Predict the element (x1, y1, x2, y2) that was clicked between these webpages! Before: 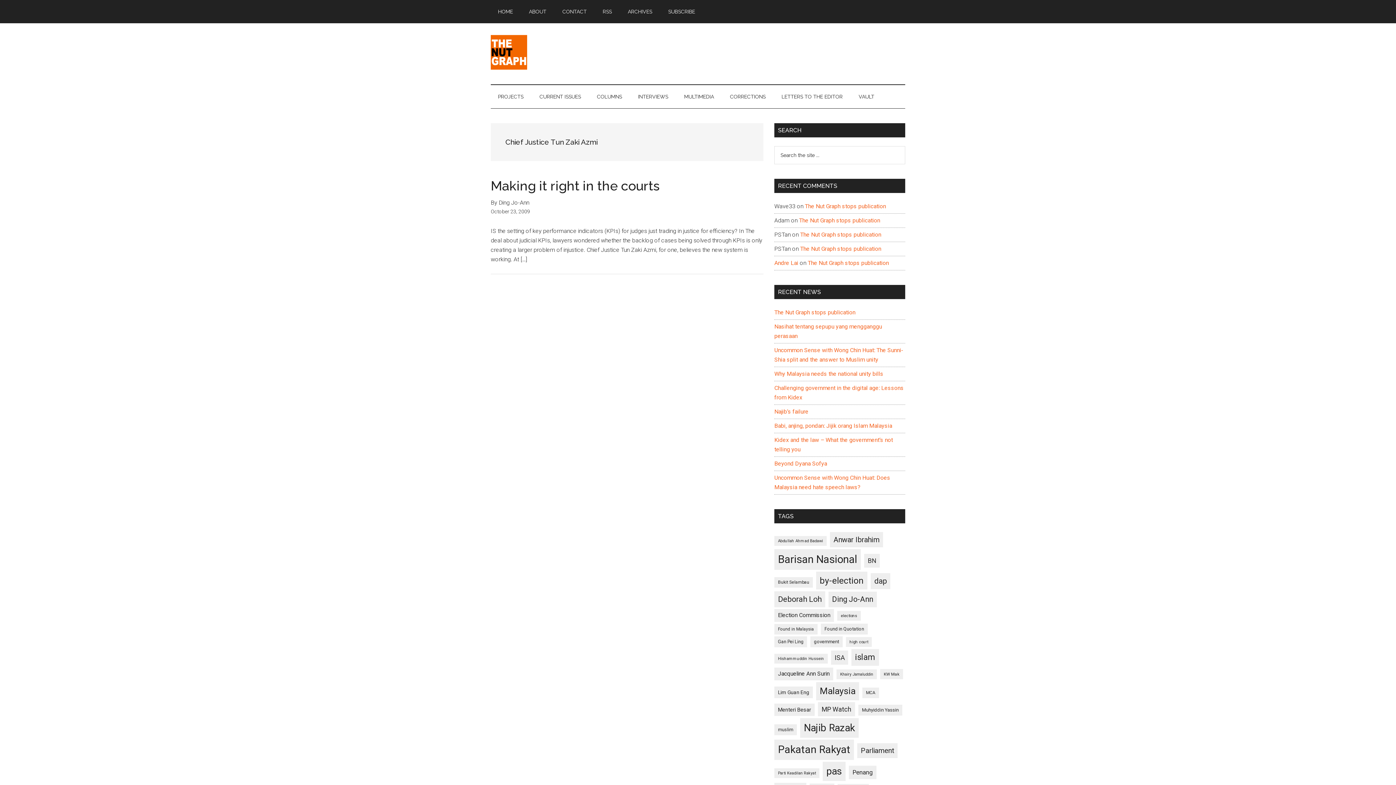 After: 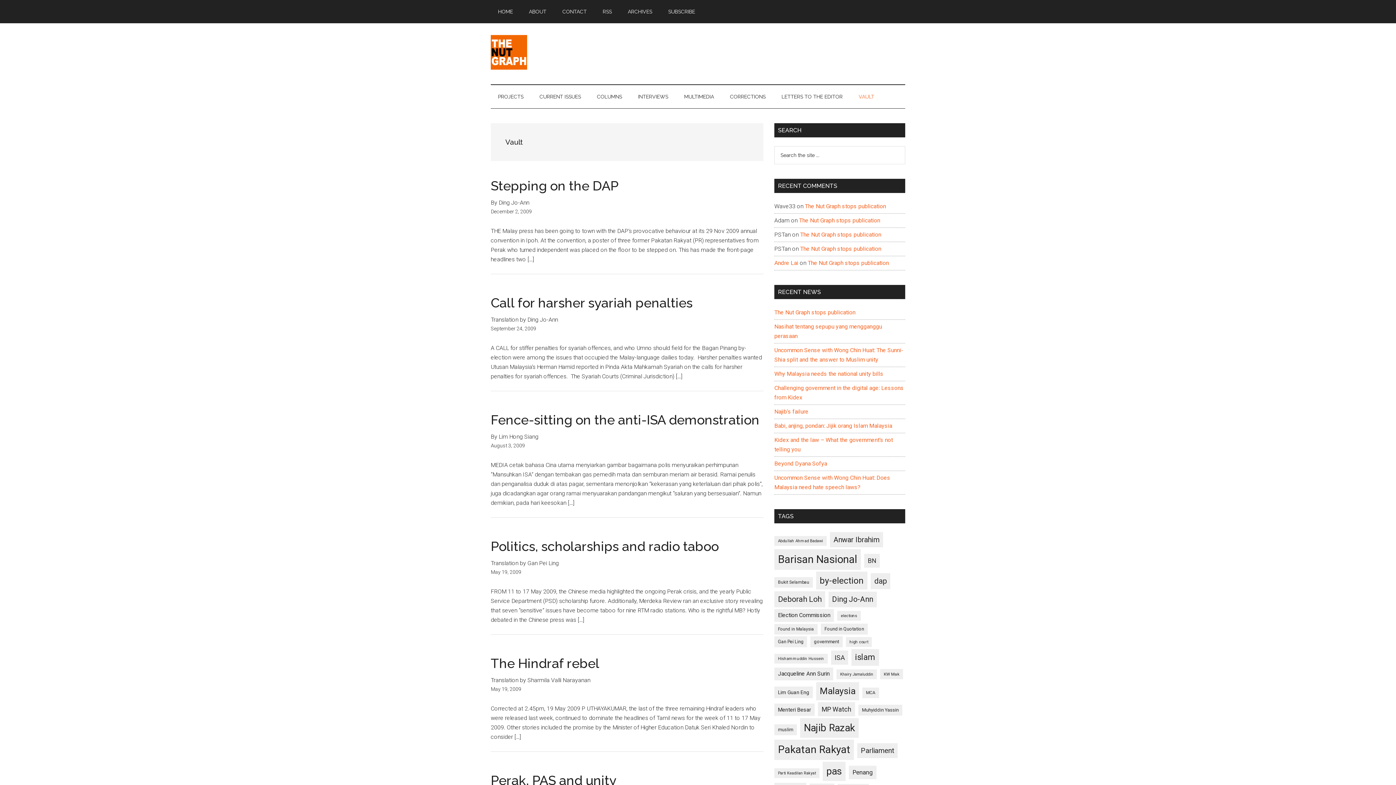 Action: bbox: (851, 85, 881, 108) label: VAULT